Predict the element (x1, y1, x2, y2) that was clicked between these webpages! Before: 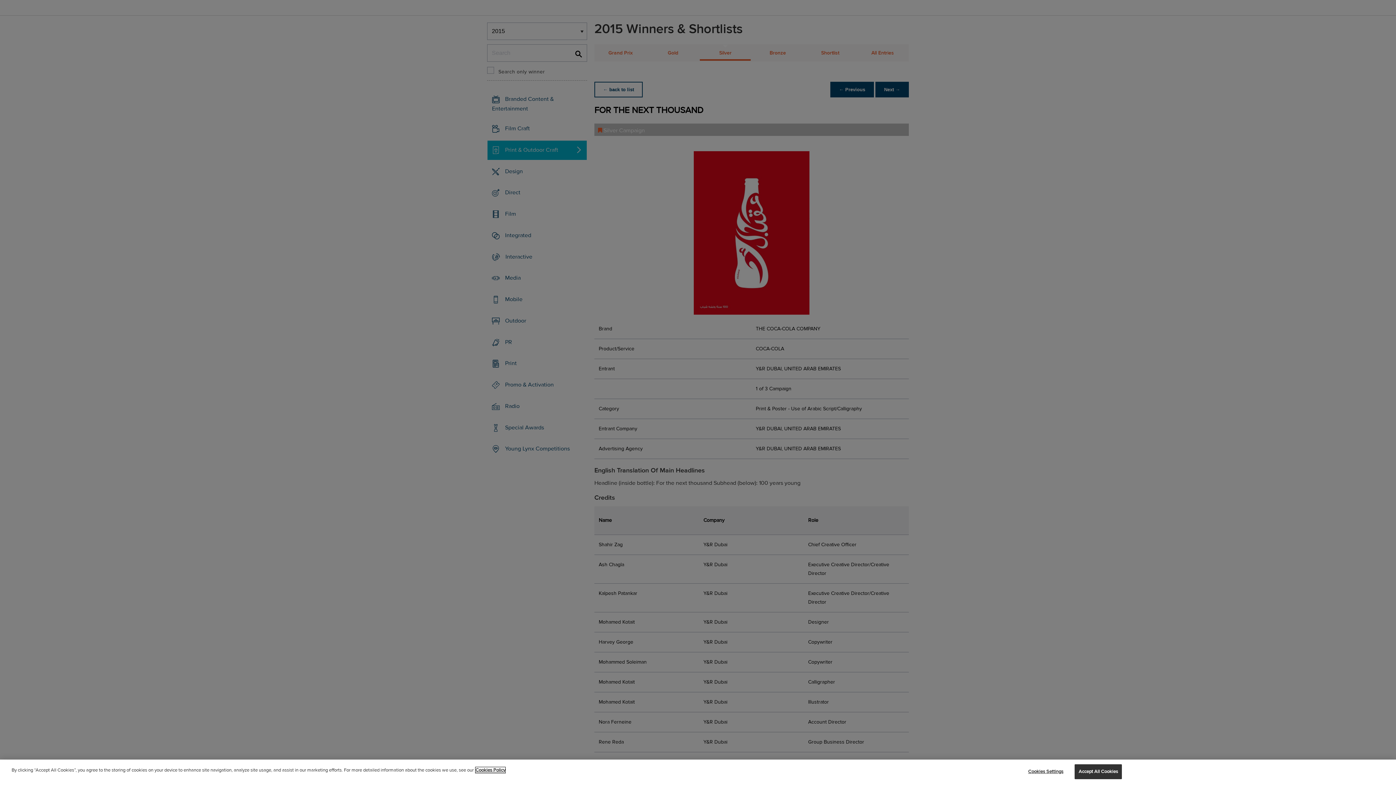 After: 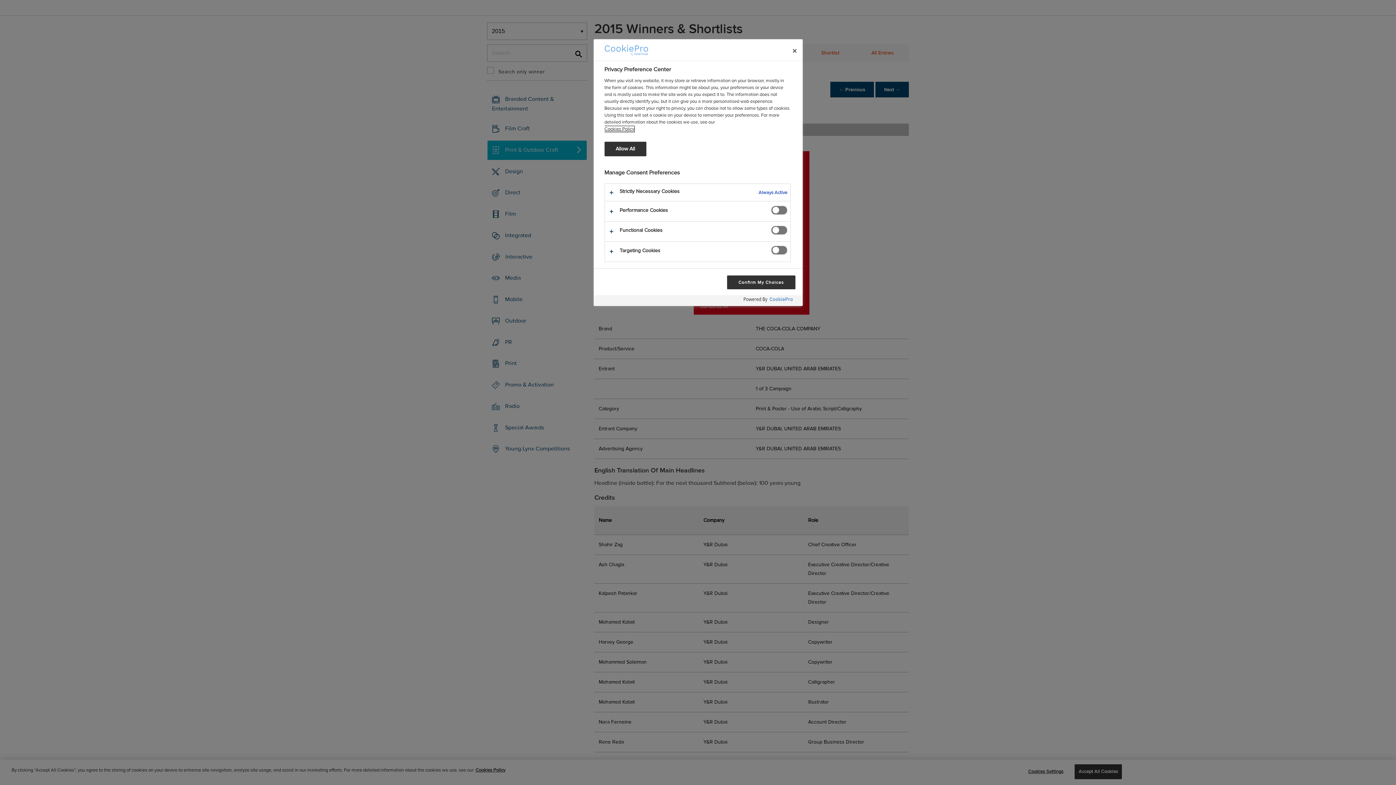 Action: bbox: (1023, 767, 1068, 781) label: Cookies Settings